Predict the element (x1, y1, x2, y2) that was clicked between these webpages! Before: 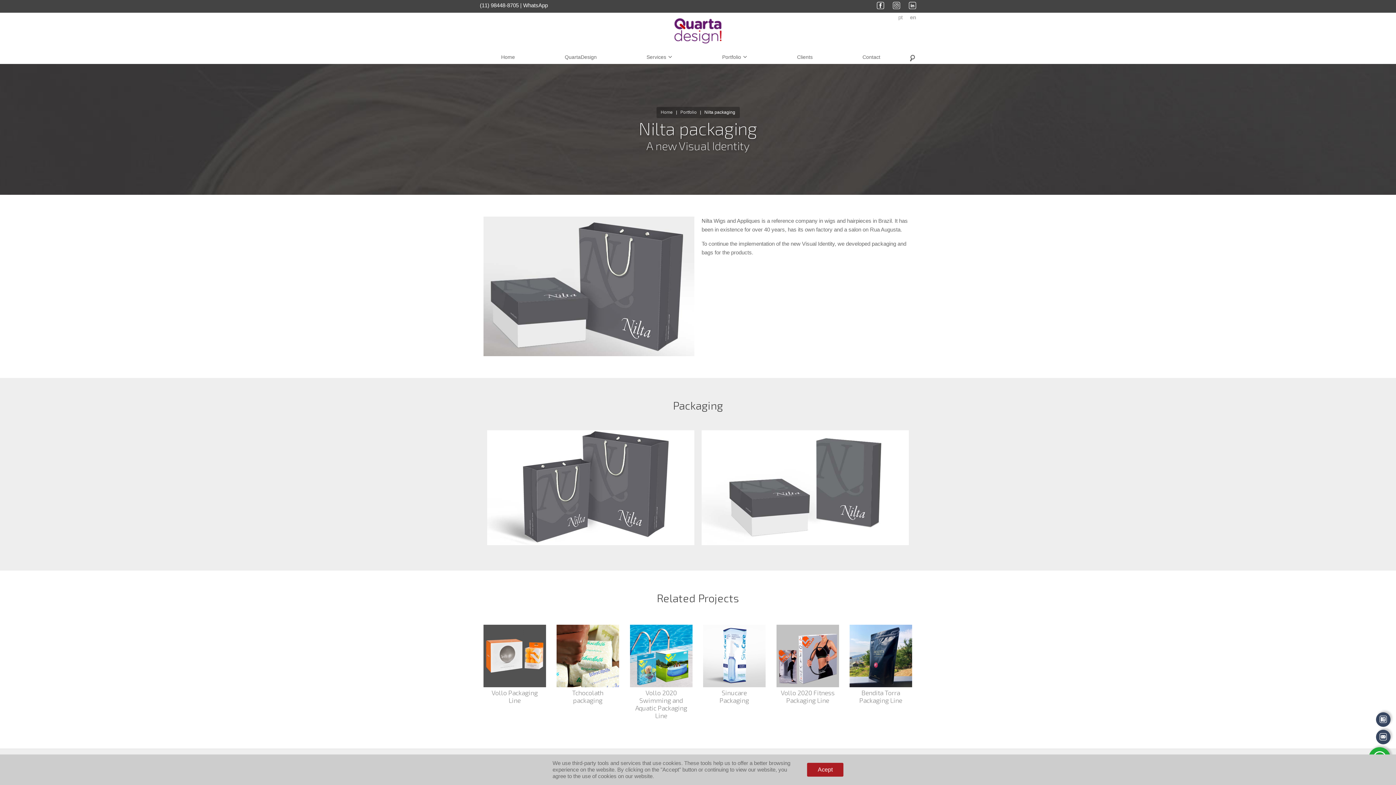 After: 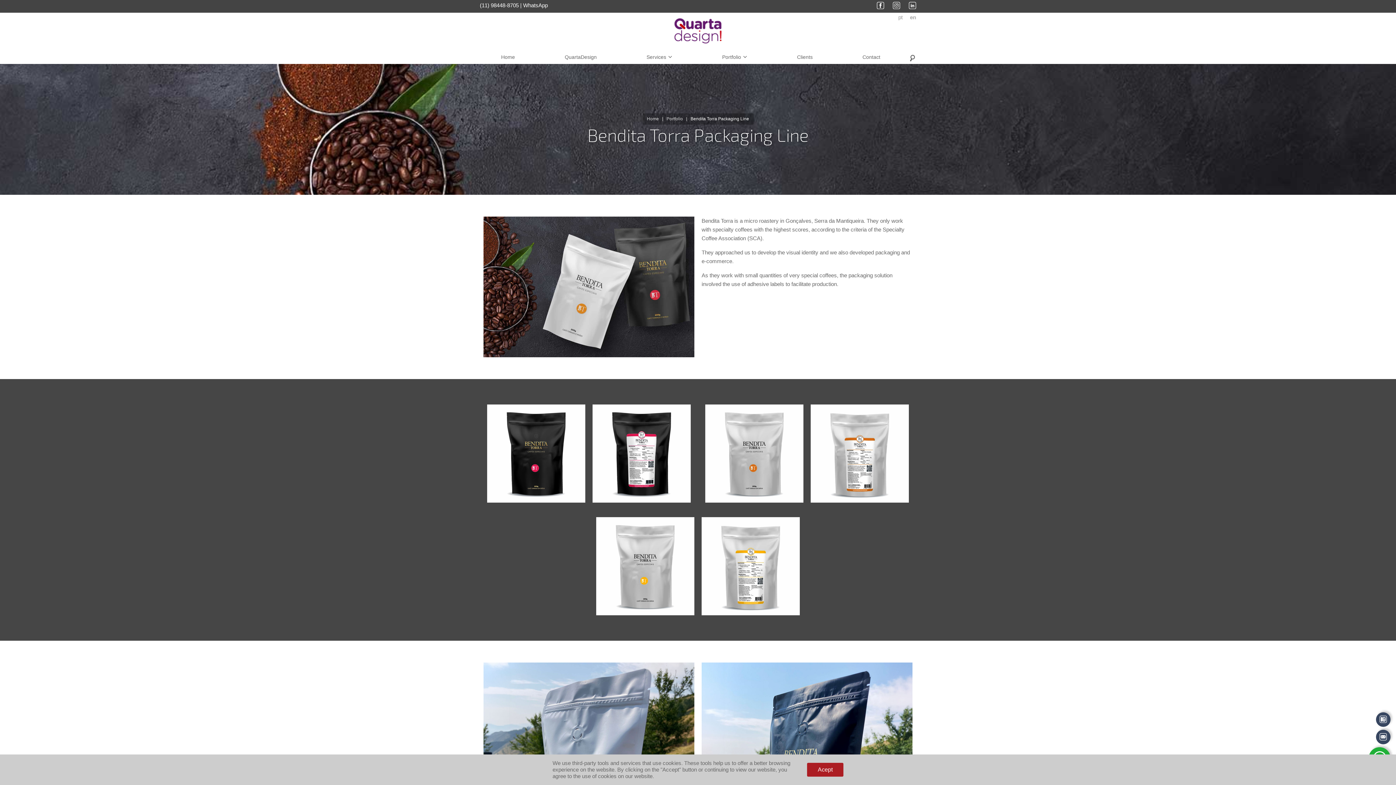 Action: label: Bendita Torra Packaging Line bbox: (859, 689, 902, 704)